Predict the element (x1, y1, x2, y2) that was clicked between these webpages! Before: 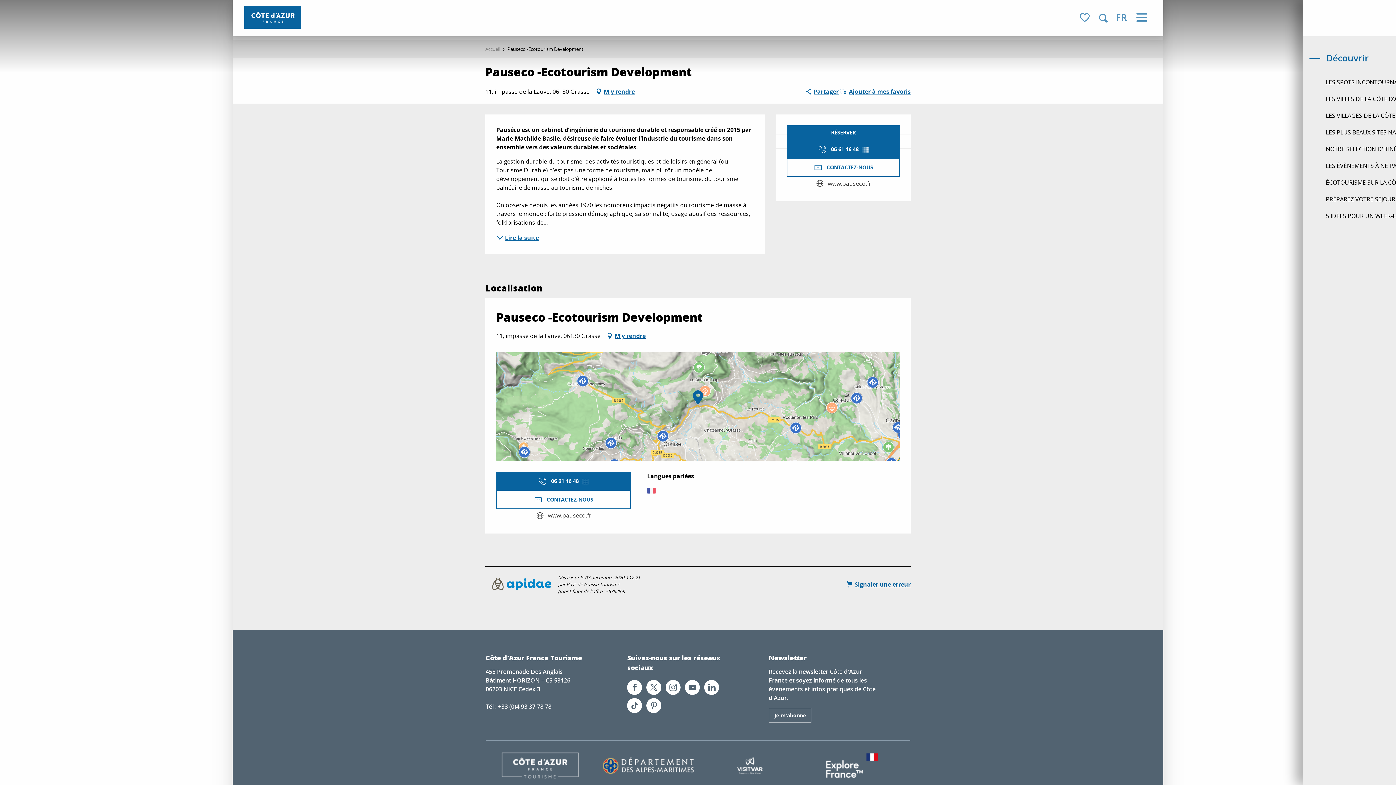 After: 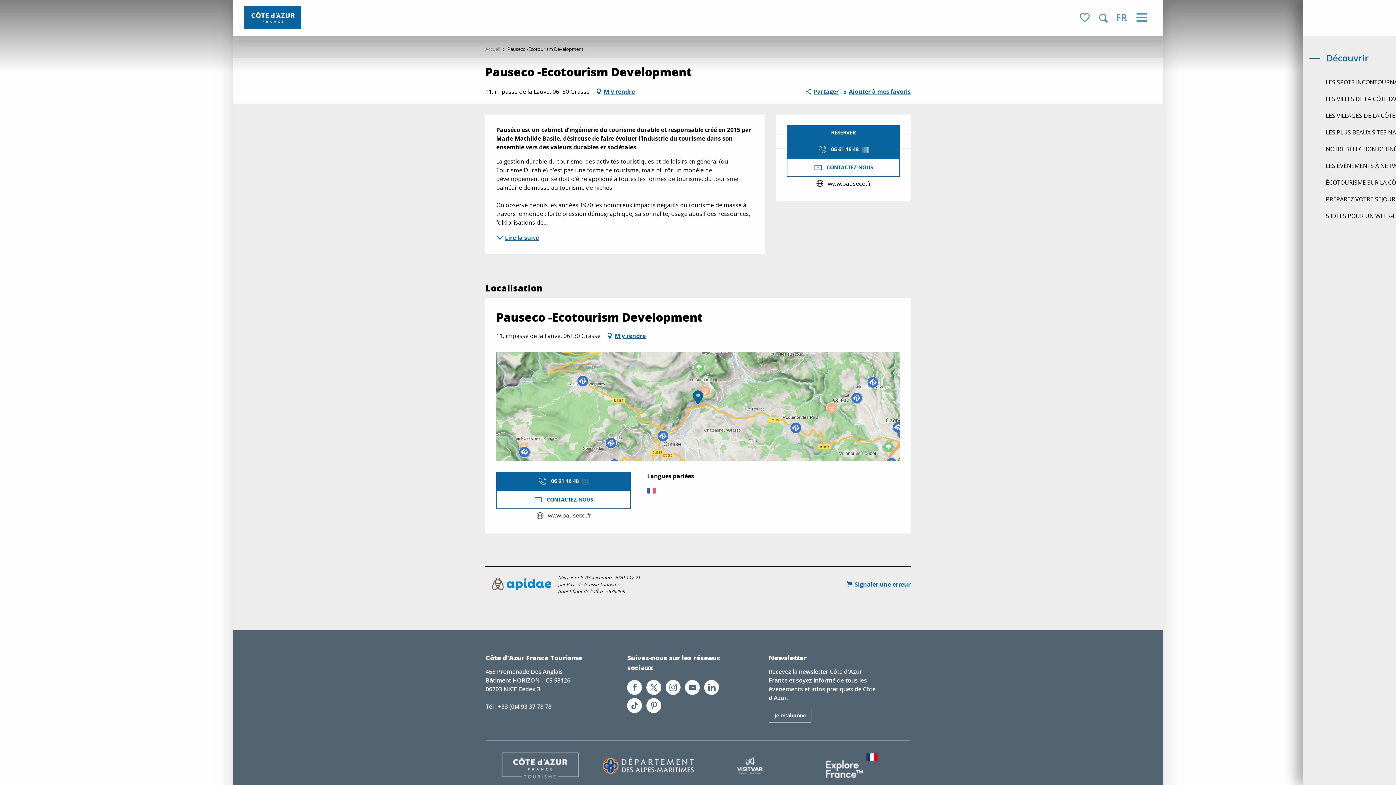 Action: bbox: (787, 176, 900, 190) label: www.pauseco.fr